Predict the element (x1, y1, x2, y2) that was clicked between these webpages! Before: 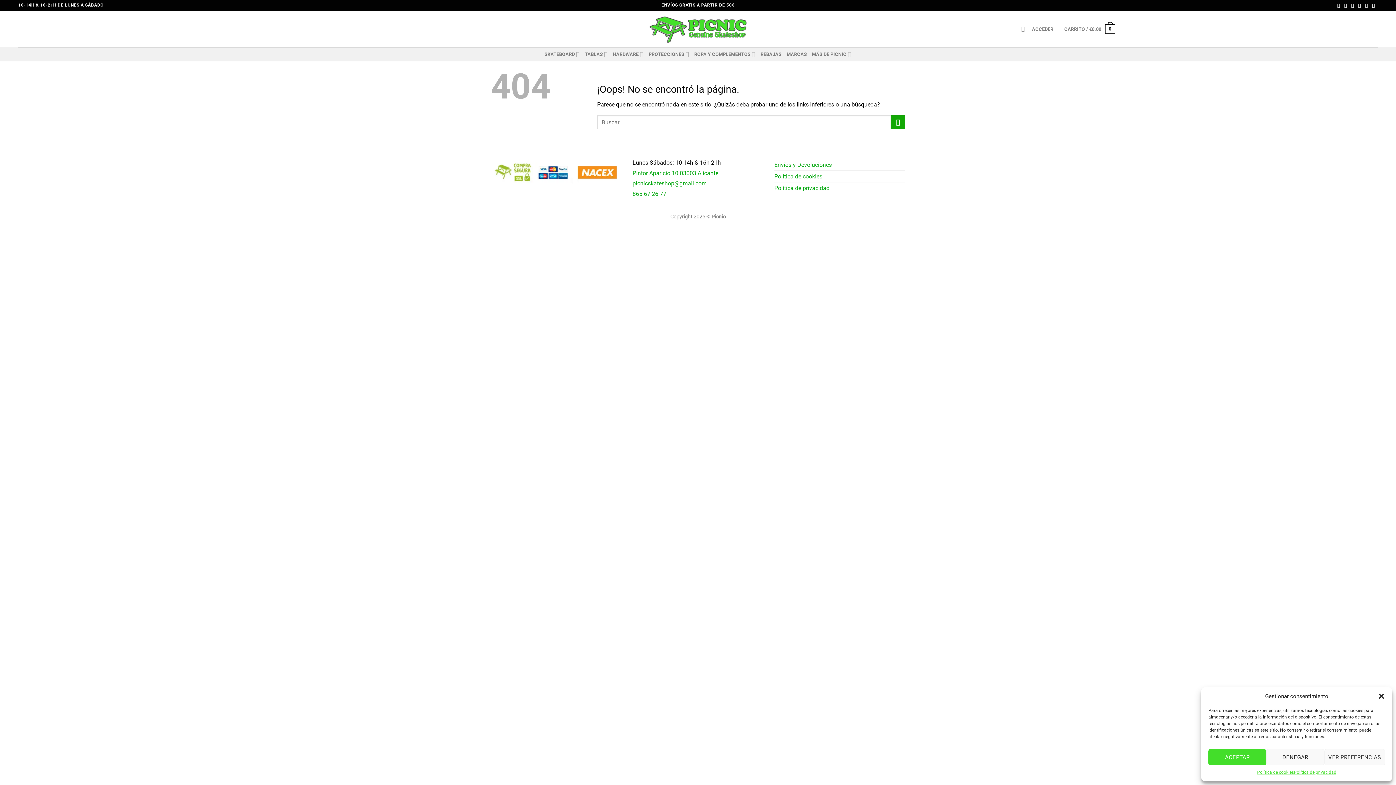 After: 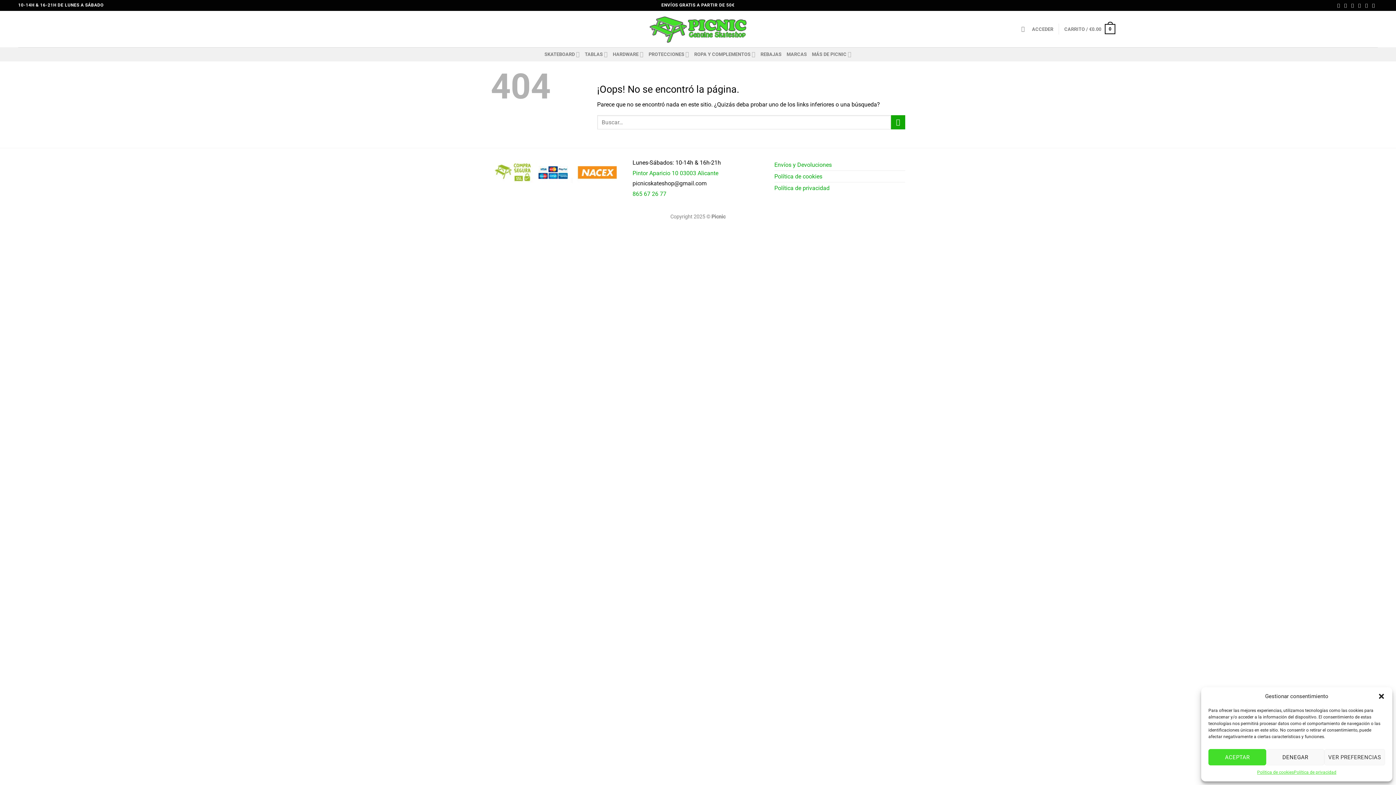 Action: label: picnicskateshop@gmail.com bbox: (632, 180, 706, 187)